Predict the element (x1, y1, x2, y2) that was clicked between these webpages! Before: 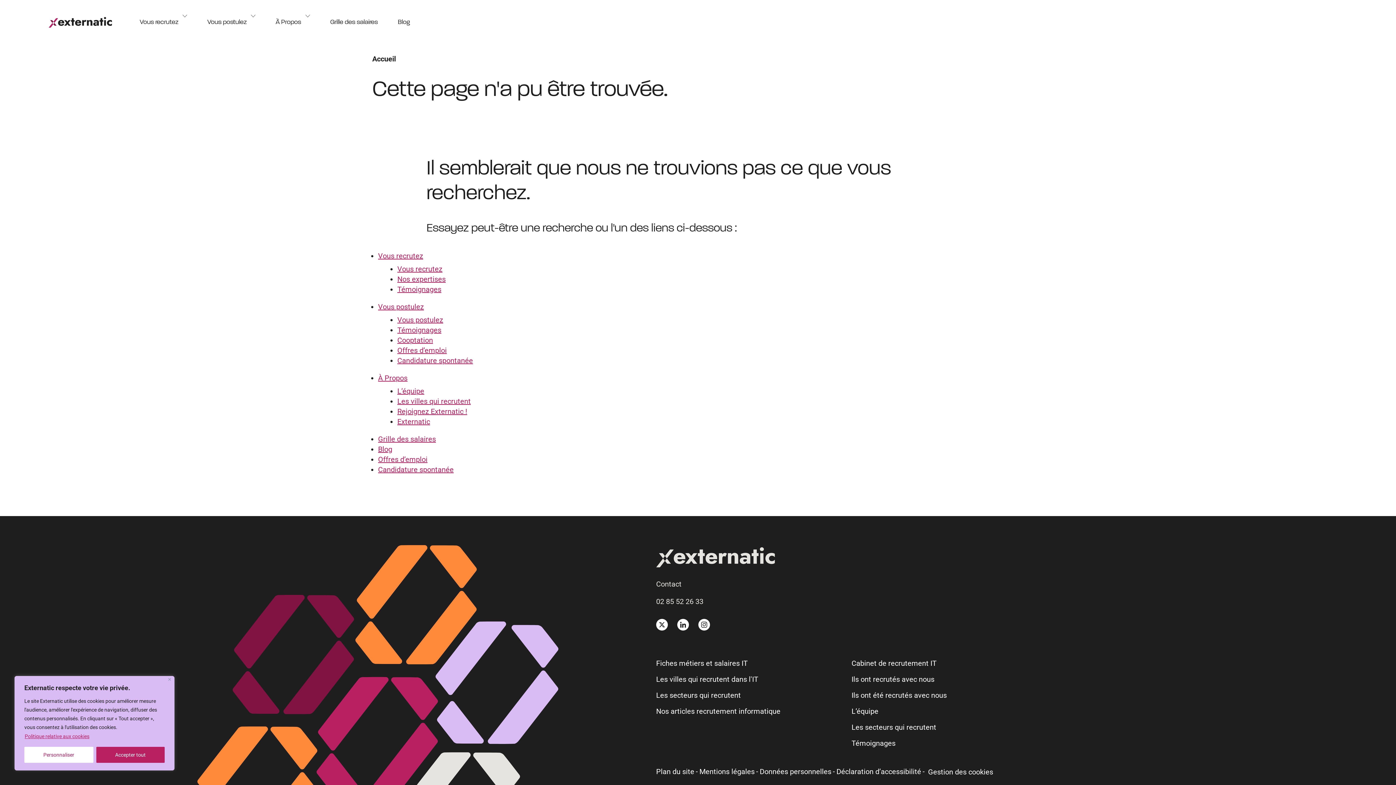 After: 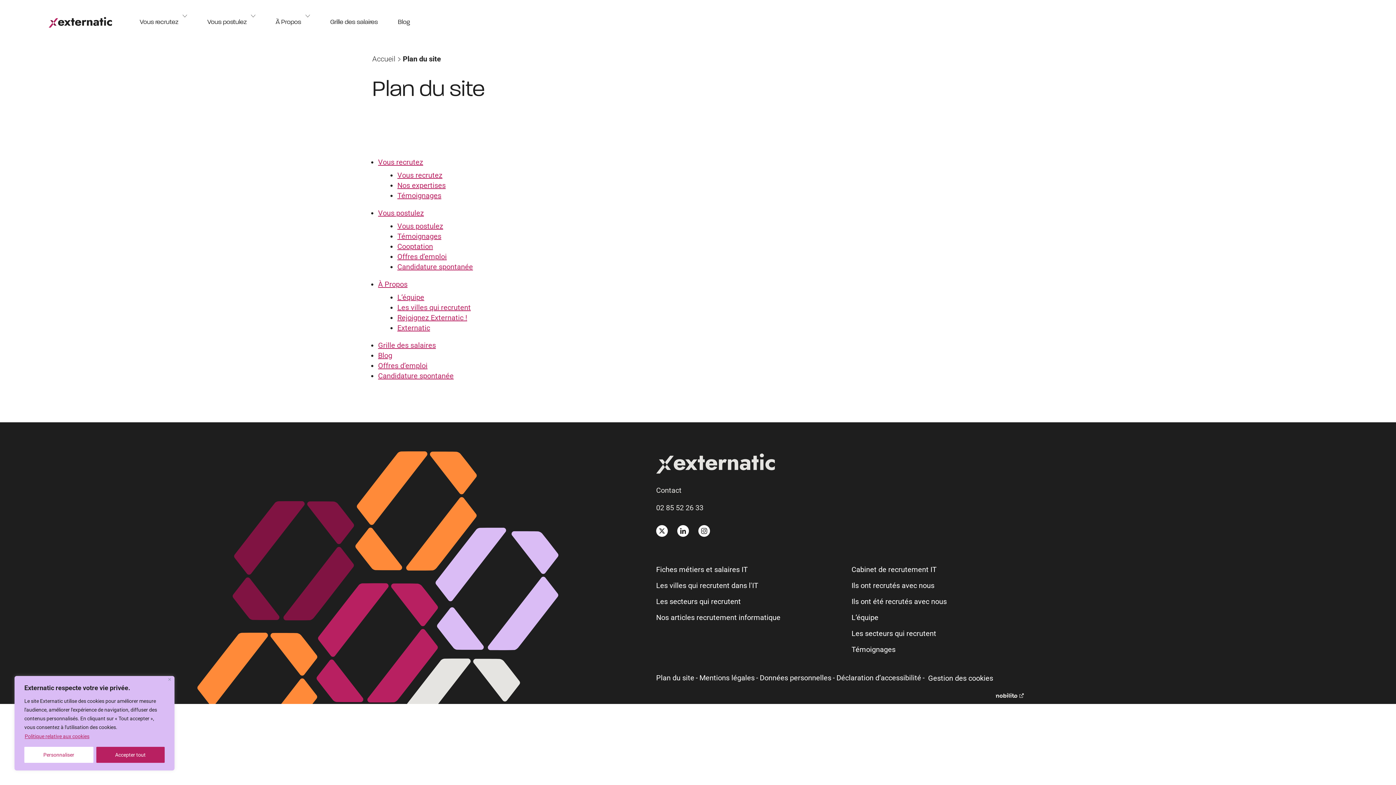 Action: bbox: (656, 767, 699, 776) label: Plan du site